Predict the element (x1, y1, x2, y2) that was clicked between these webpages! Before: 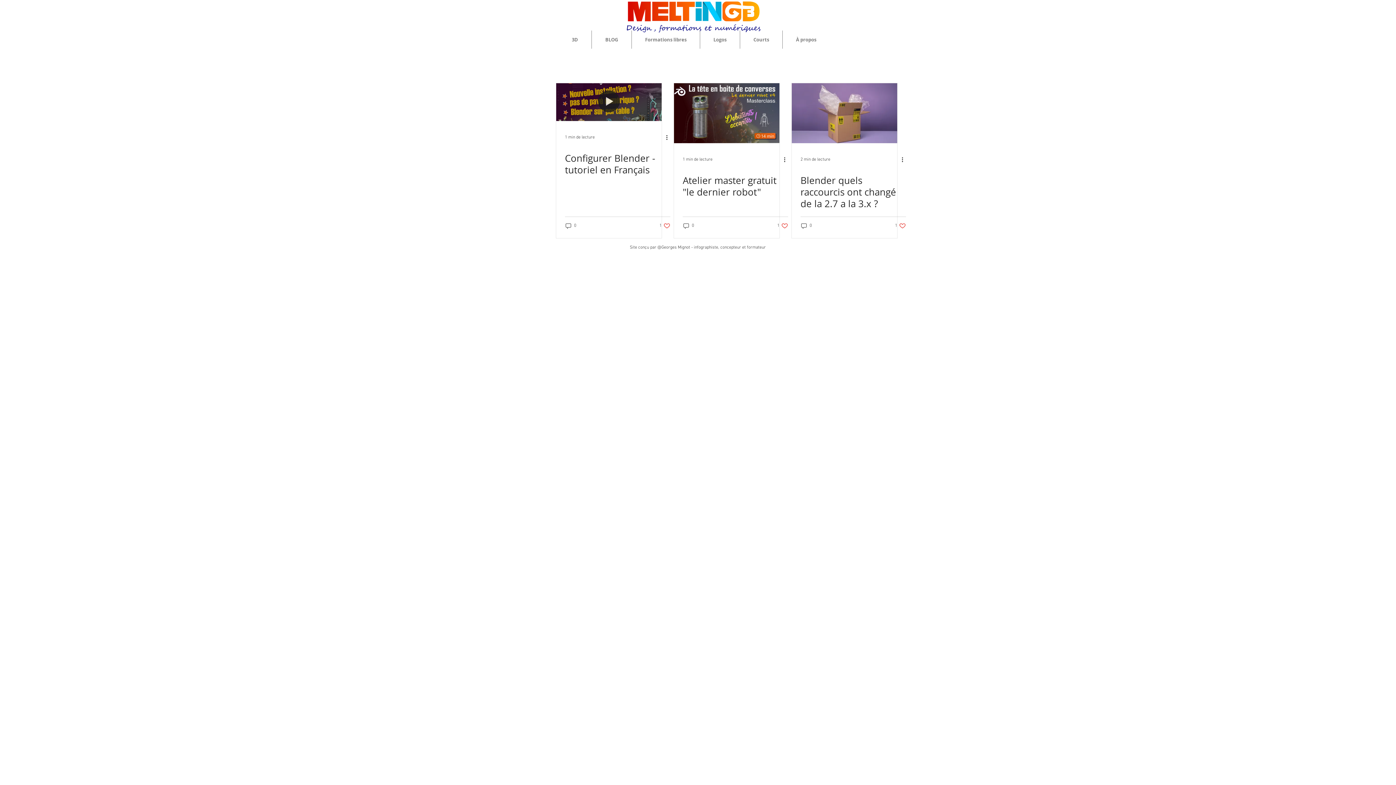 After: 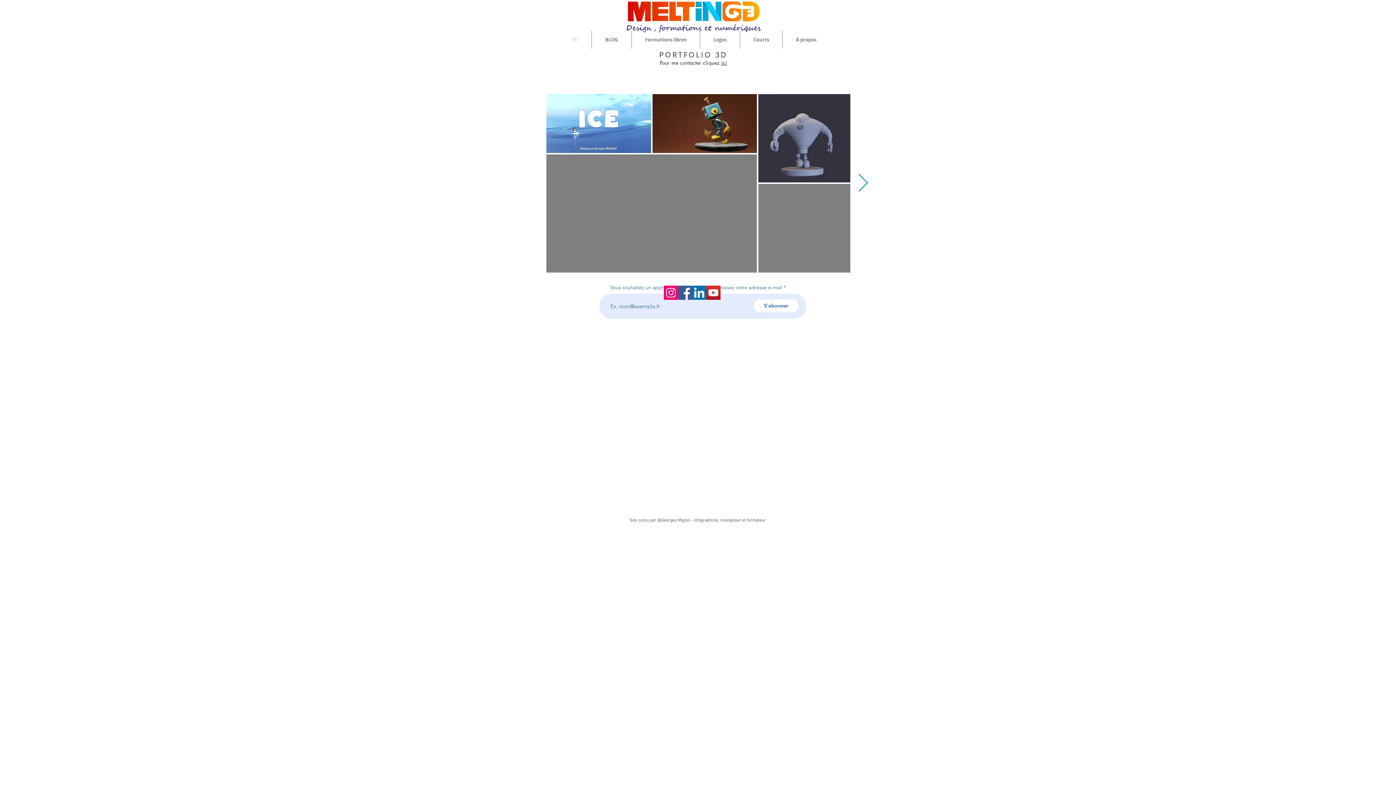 Action: bbox: (558, 30, 591, 48) label: 3D